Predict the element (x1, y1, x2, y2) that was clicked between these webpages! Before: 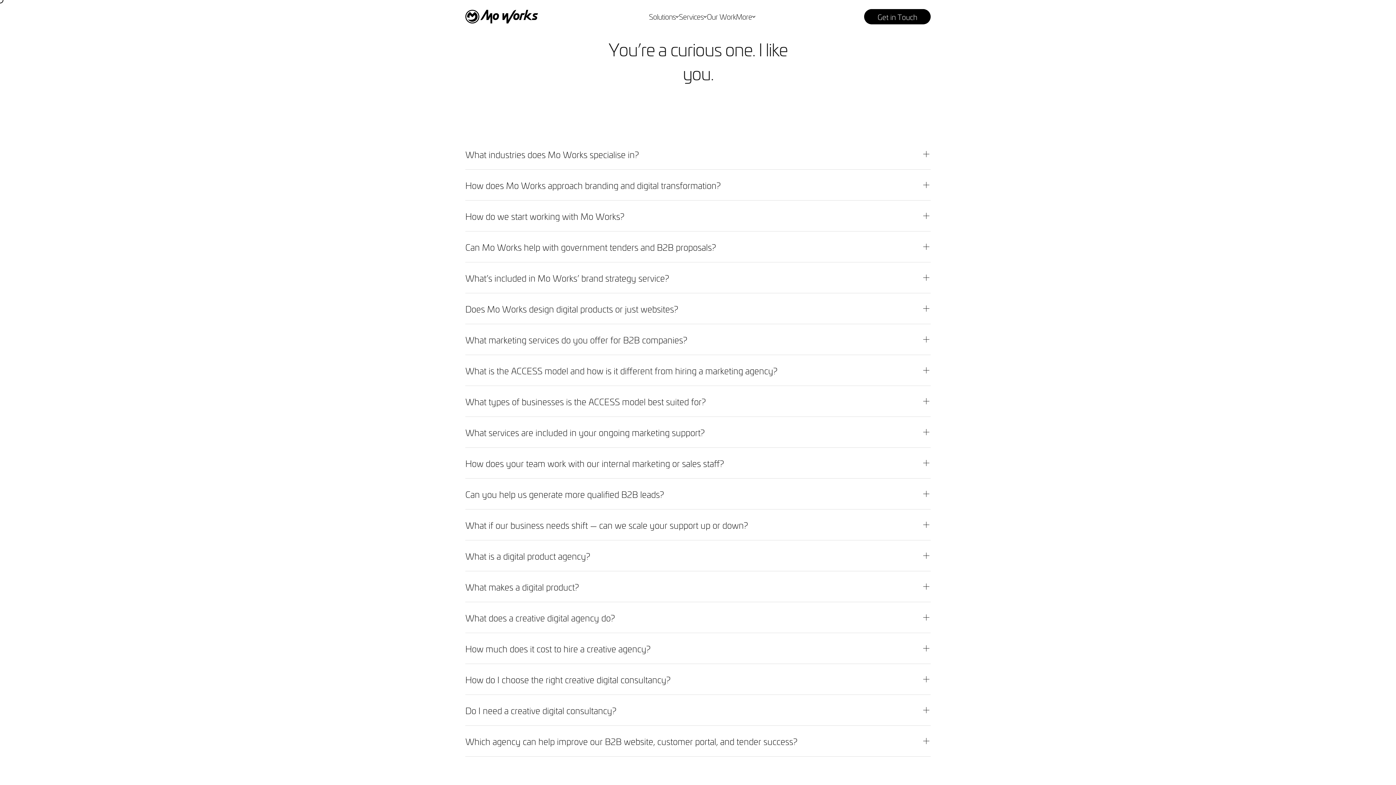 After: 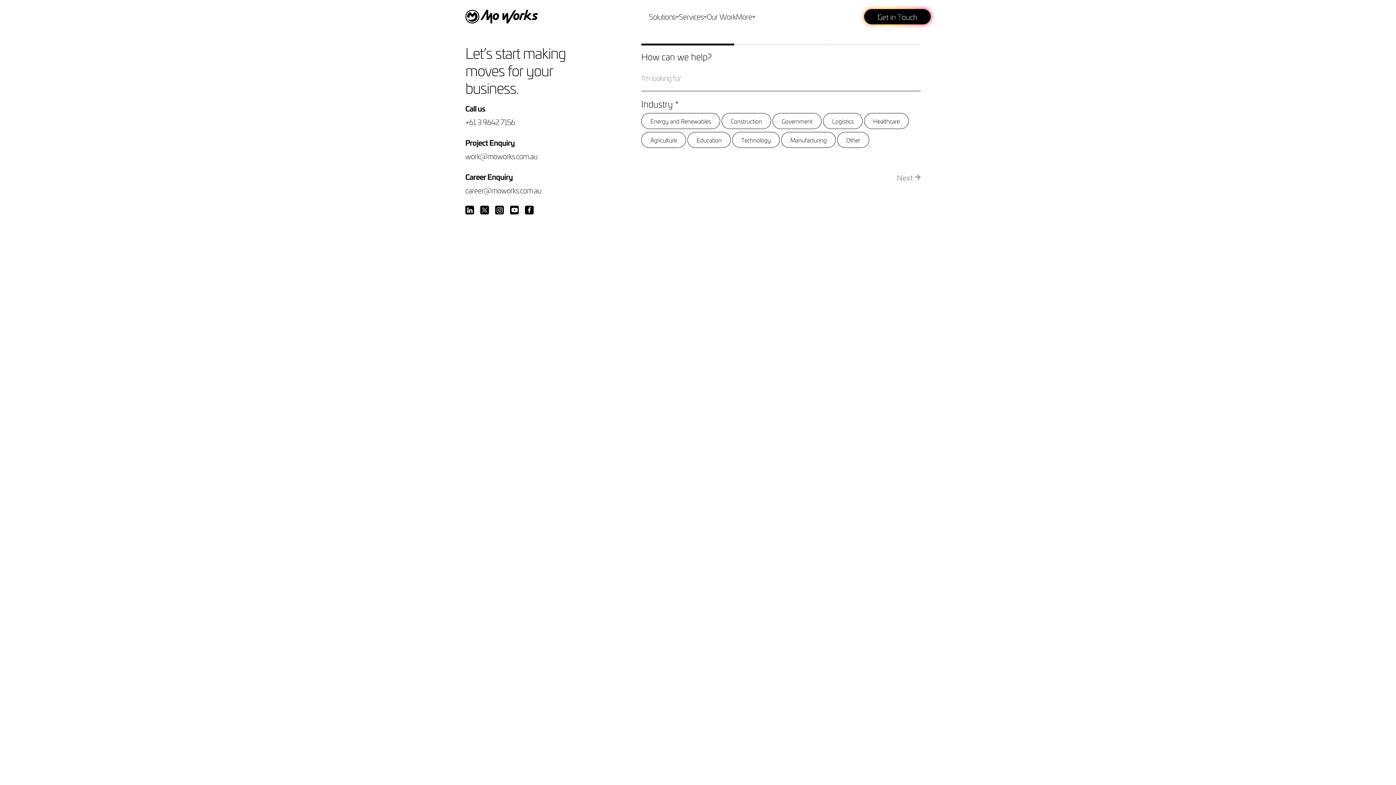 Action: label: Get in Touch bbox: (864, 9, 930, 24)